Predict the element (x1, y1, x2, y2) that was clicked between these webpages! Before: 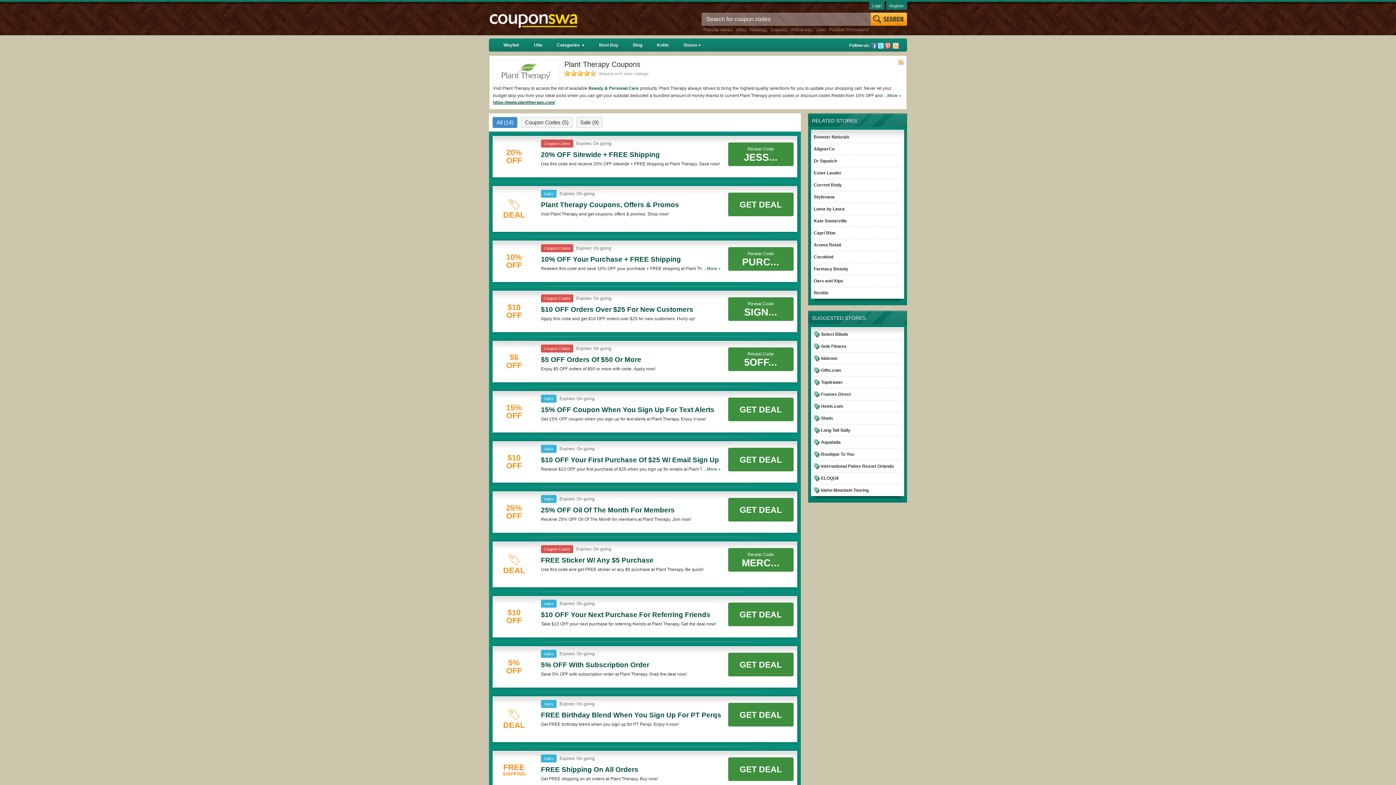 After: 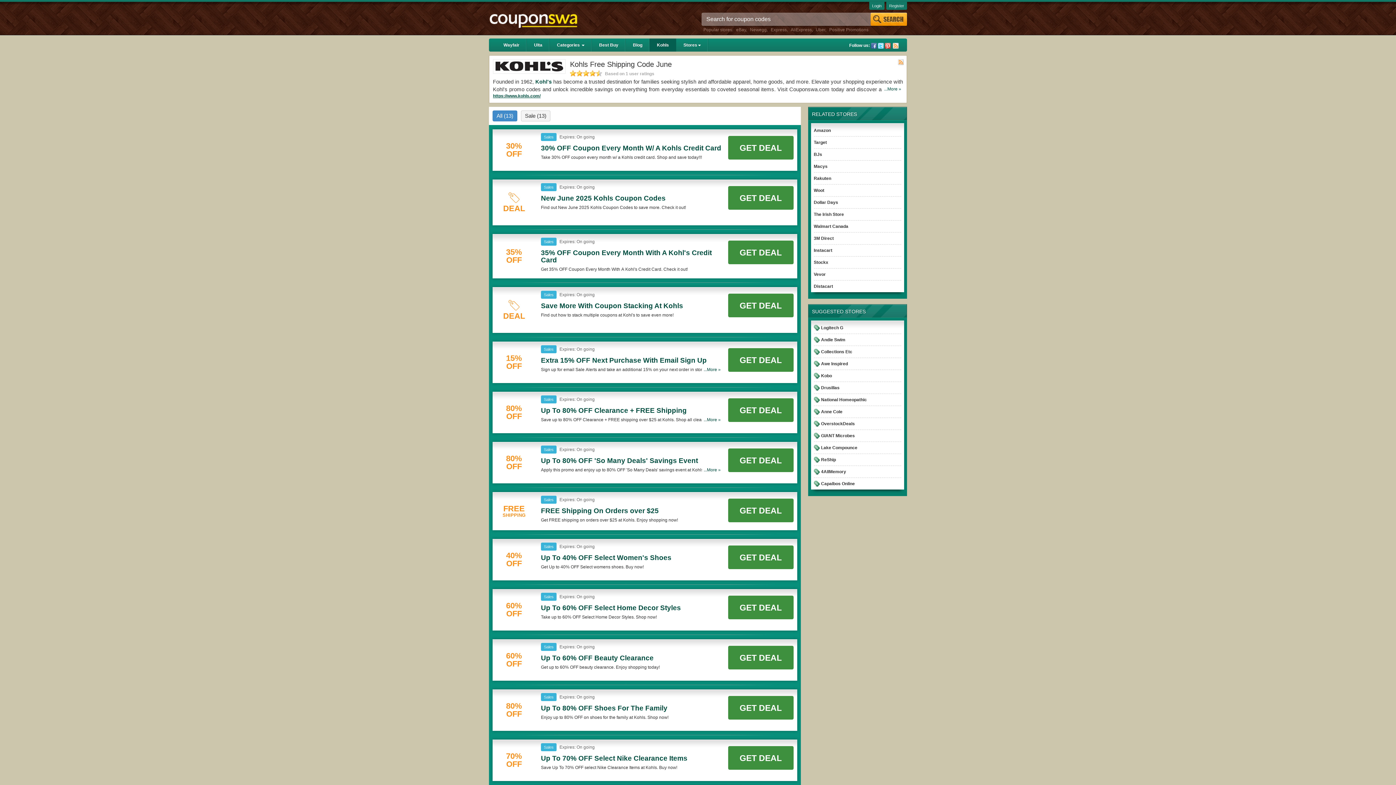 Action: label: Kohls bbox: (649, 38, 676, 51)